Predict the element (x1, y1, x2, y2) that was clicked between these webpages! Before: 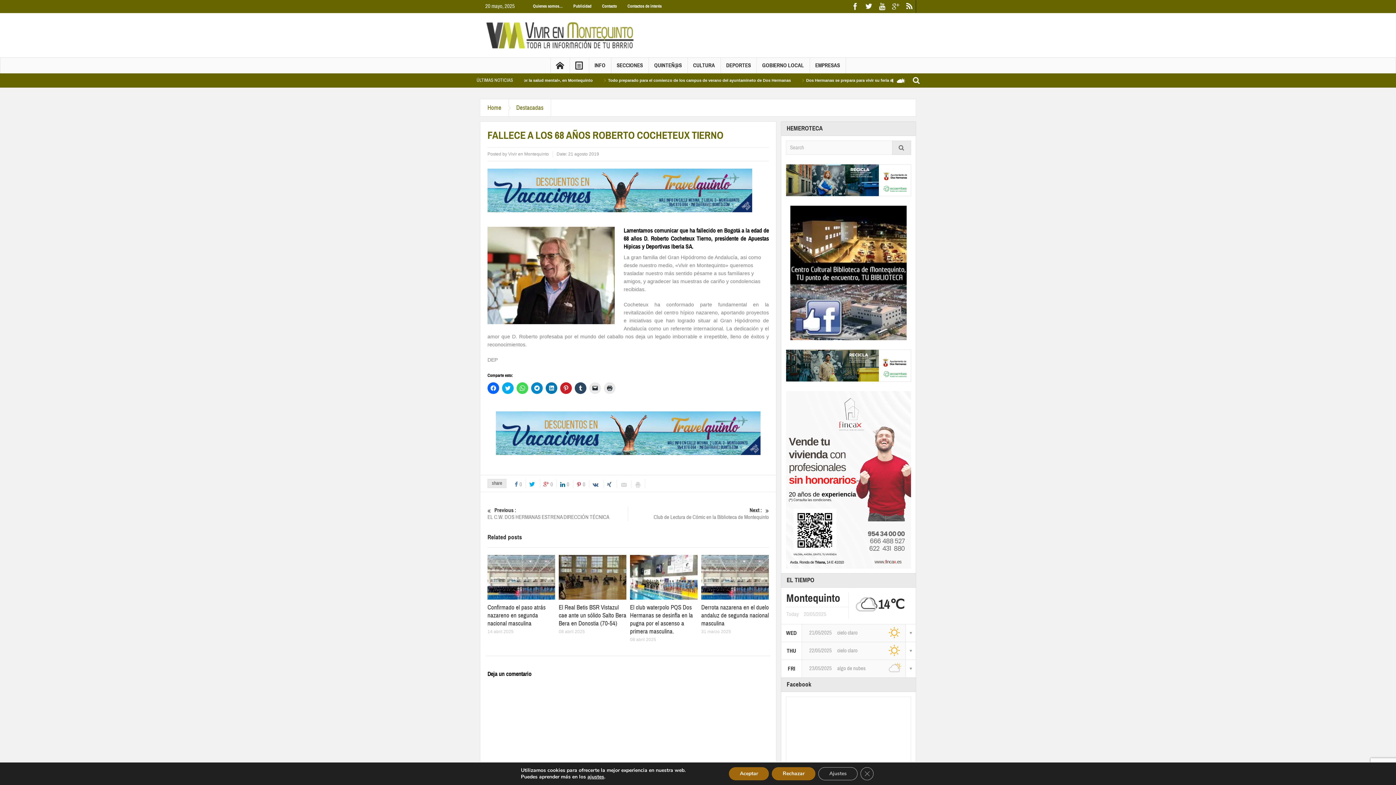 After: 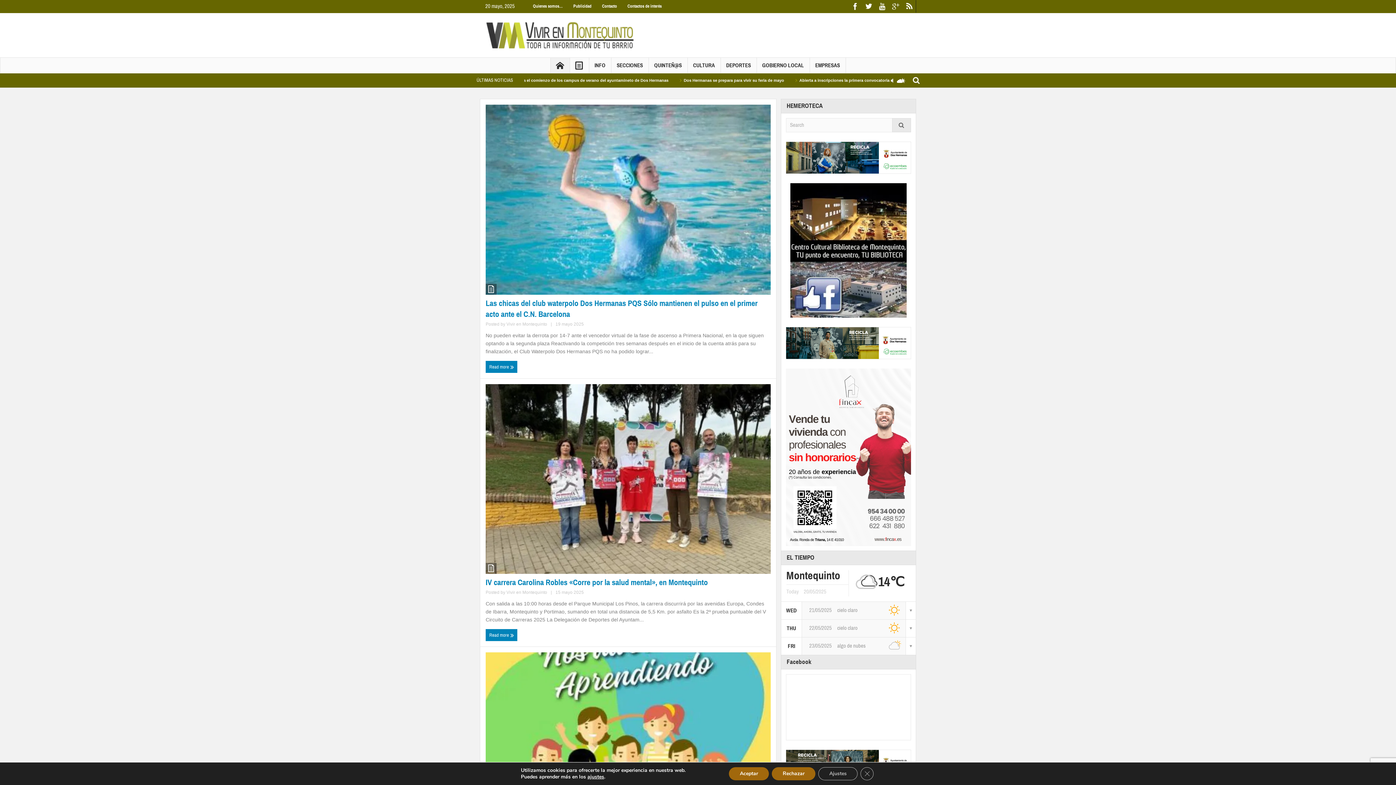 Action: bbox: (480, 110, 509, 127) label: Home